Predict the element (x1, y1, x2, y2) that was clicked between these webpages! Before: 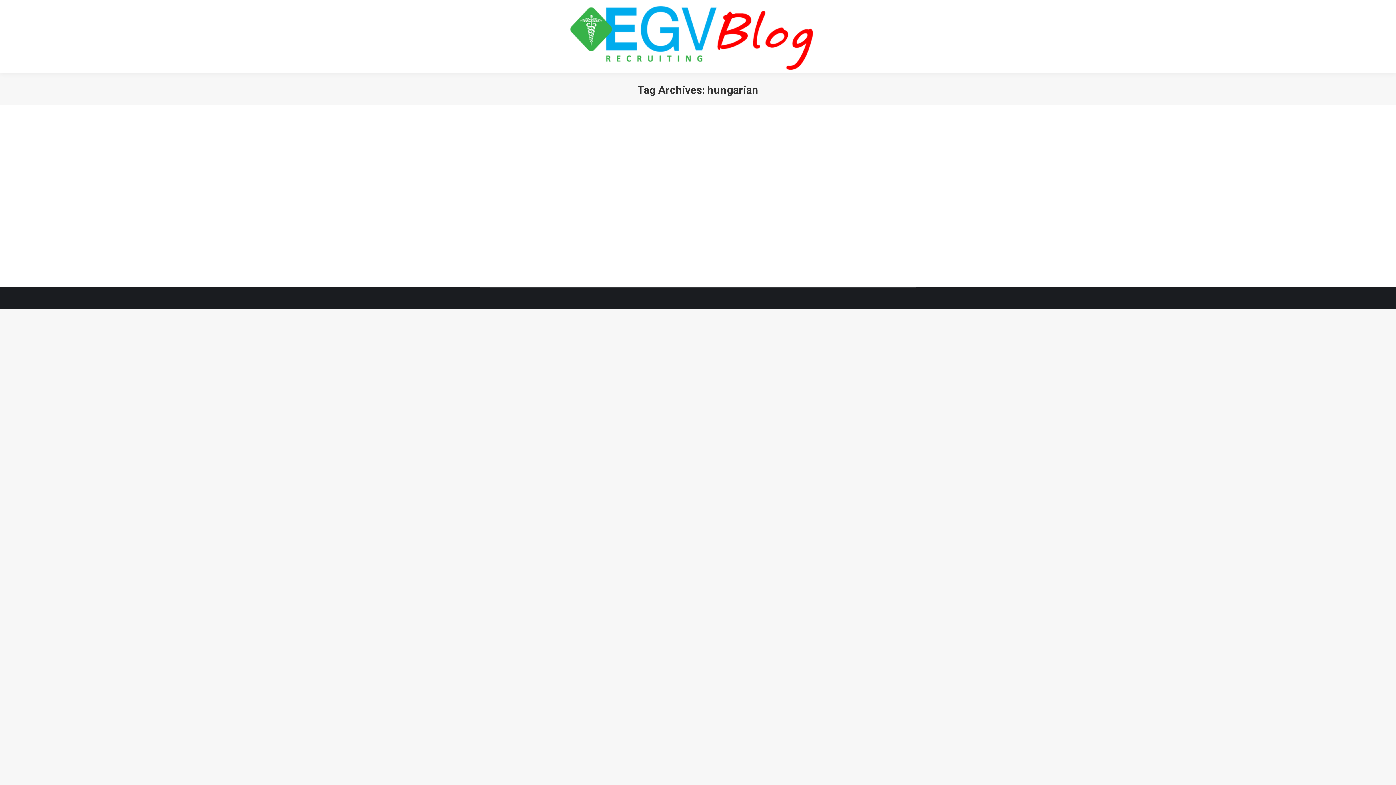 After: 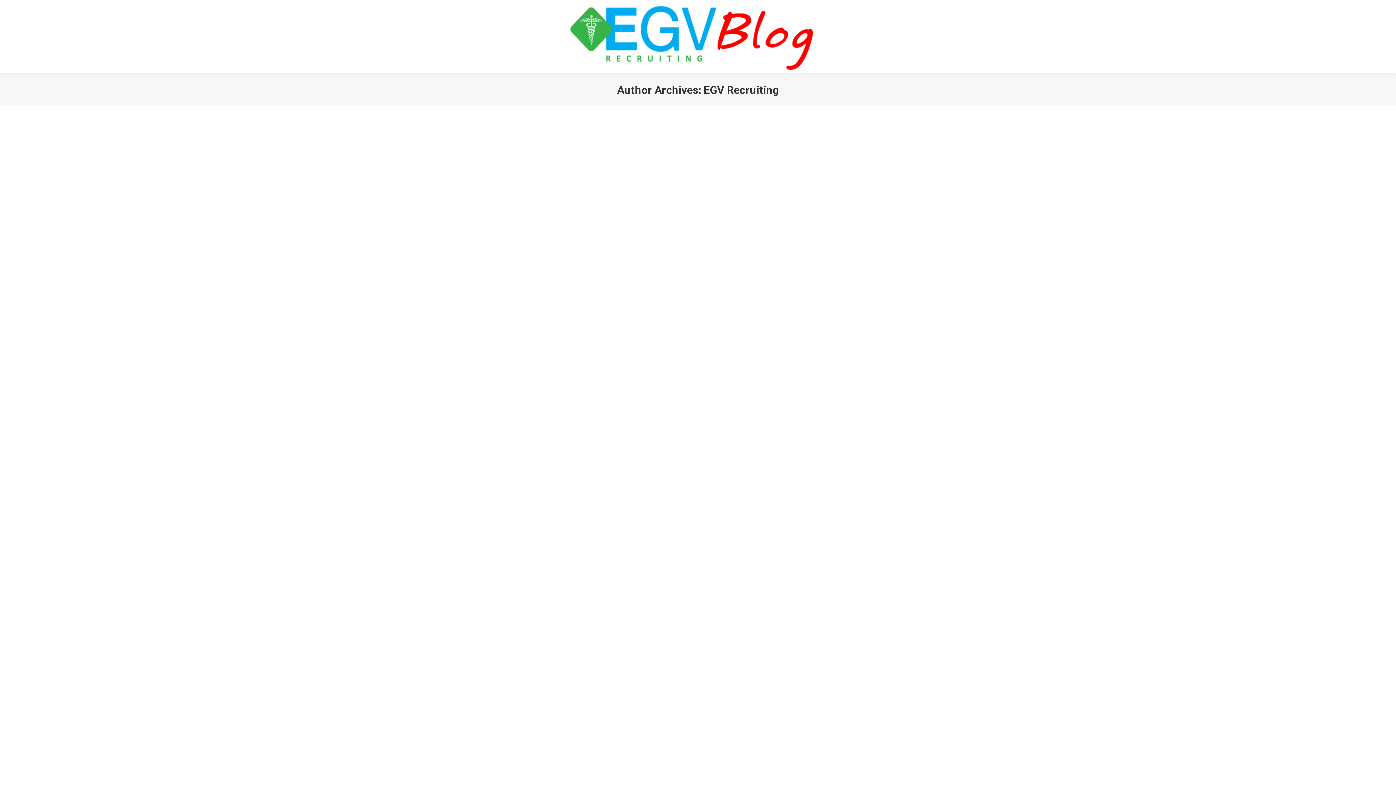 Action: label: By EGV Recruiting bbox: (569, 223, 609, 231)